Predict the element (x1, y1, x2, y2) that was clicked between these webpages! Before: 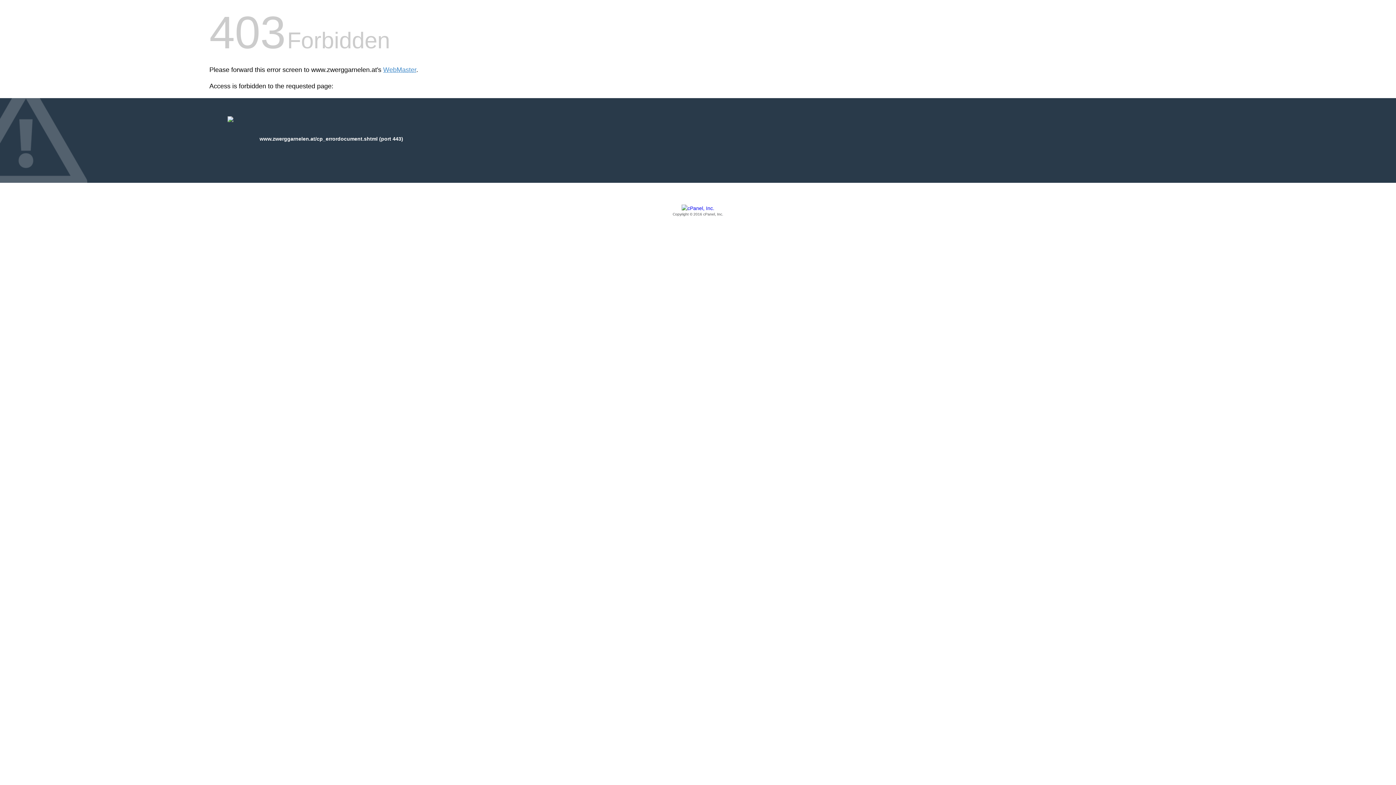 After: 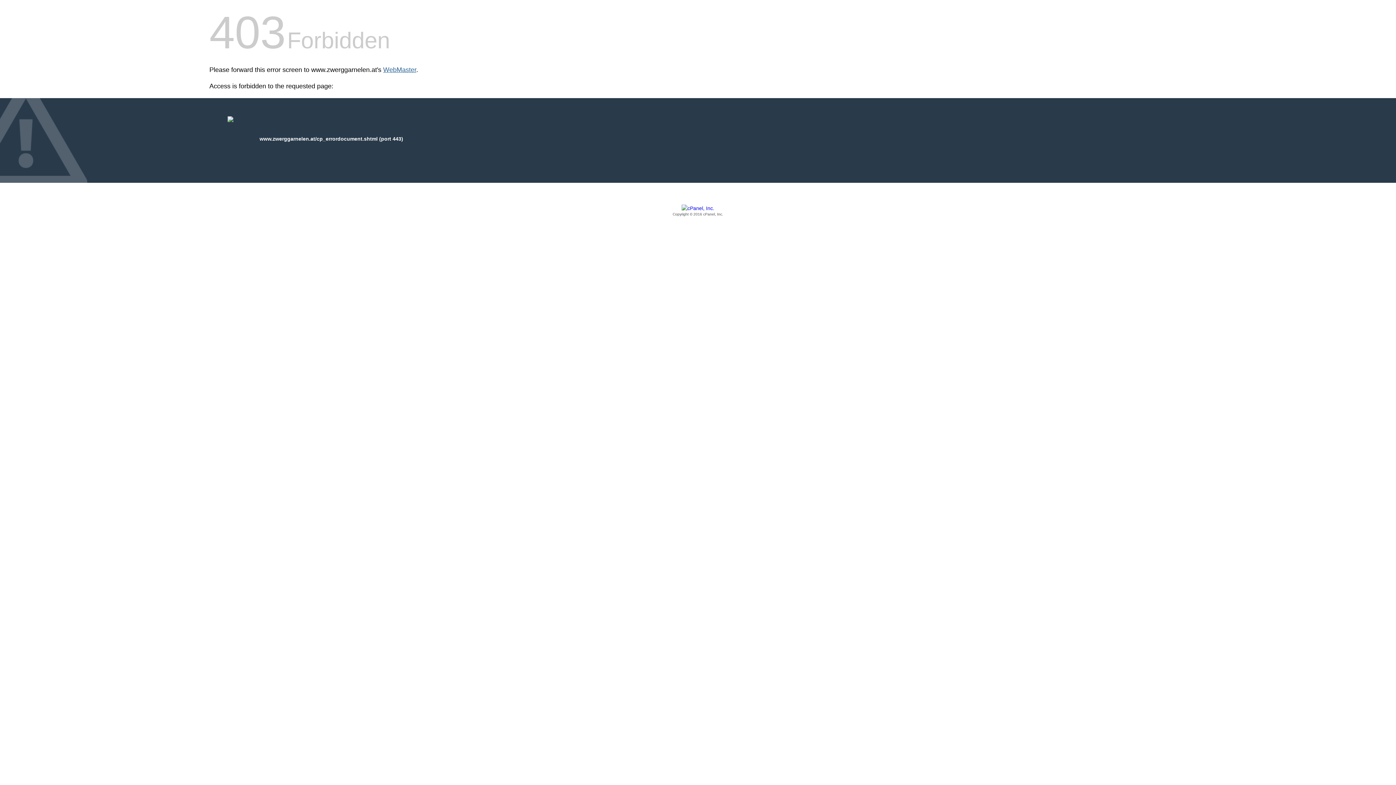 Action: bbox: (383, 66, 416, 73) label: WebMaster